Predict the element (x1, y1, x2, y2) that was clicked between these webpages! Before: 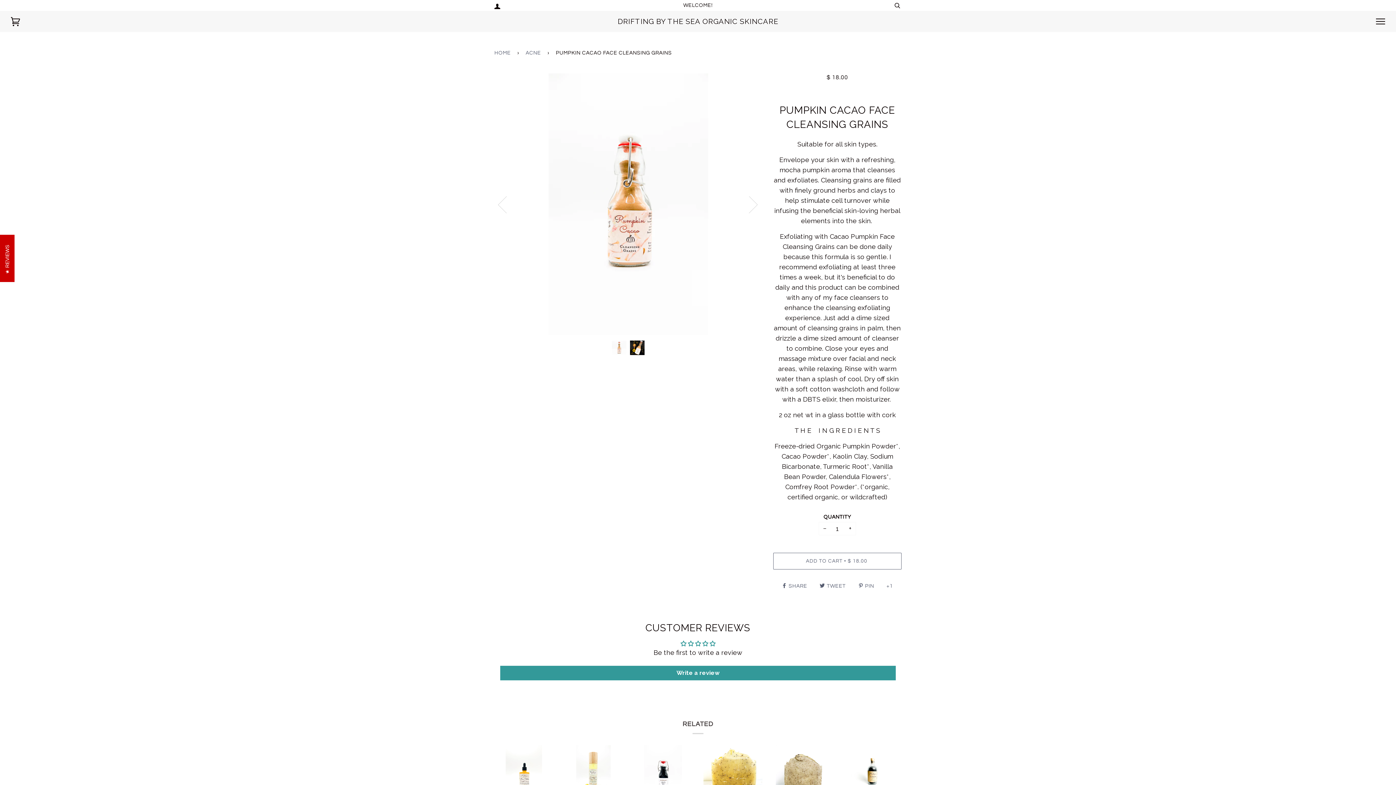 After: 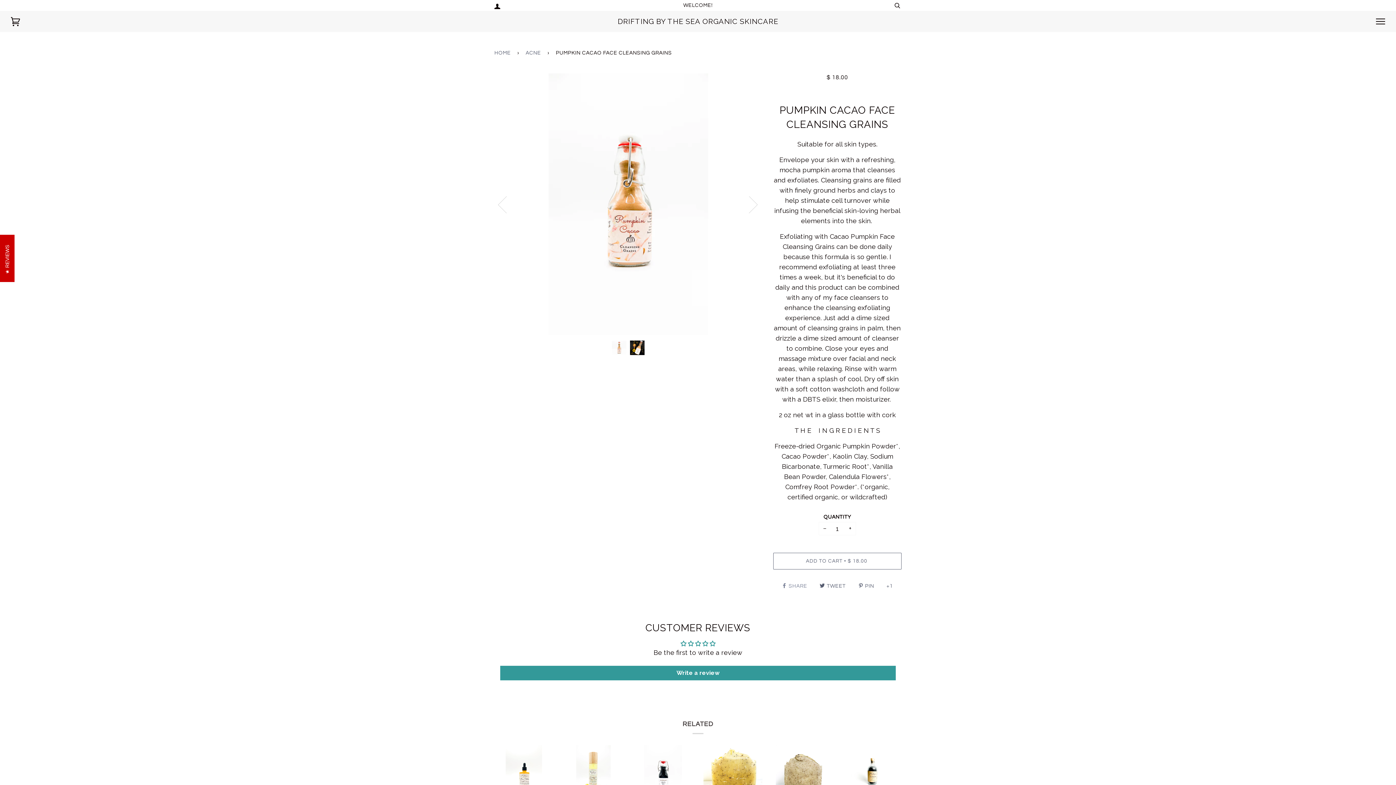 Action: bbox: (781, 583, 808, 589) label:  SHARE 